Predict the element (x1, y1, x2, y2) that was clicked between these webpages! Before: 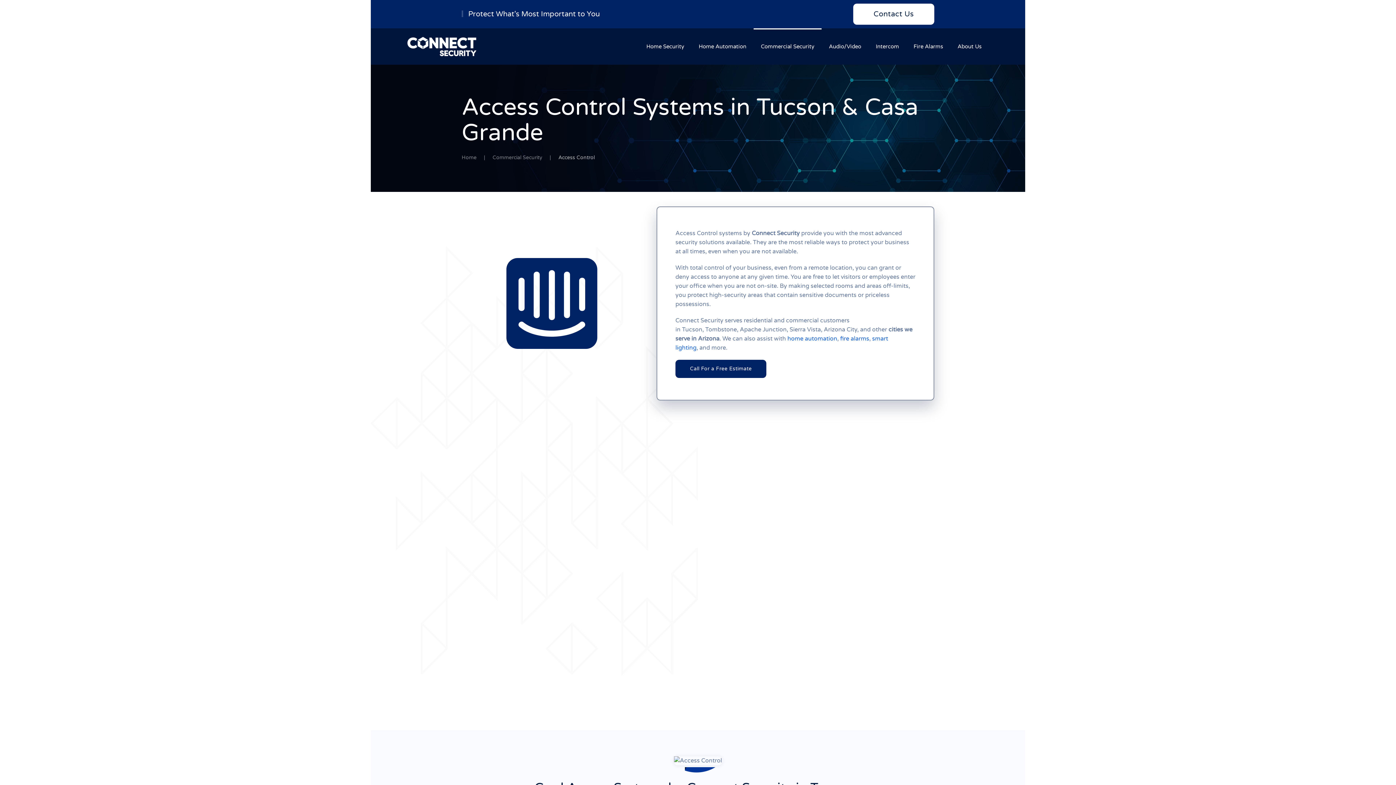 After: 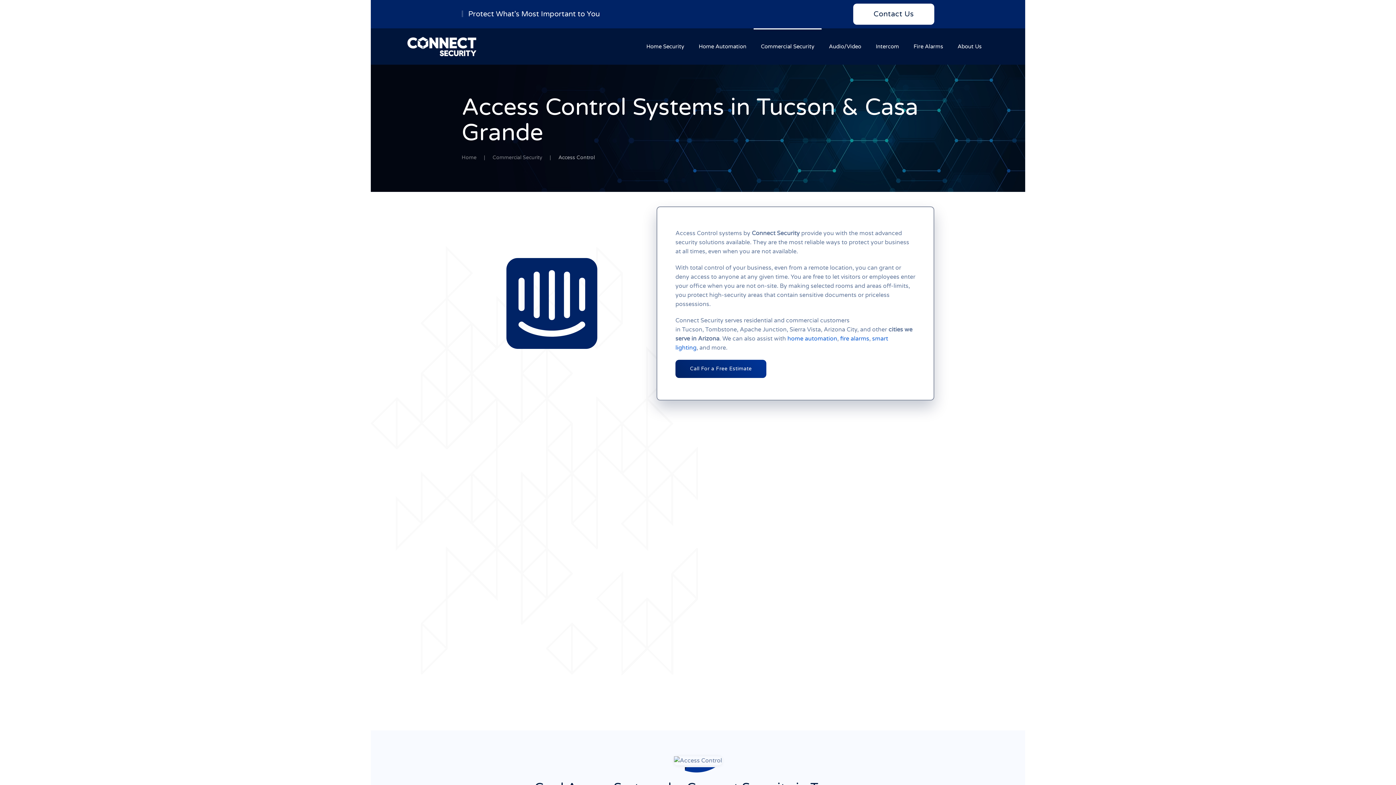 Action: label: Call For a Free Estimate bbox: (675, 360, 766, 378)